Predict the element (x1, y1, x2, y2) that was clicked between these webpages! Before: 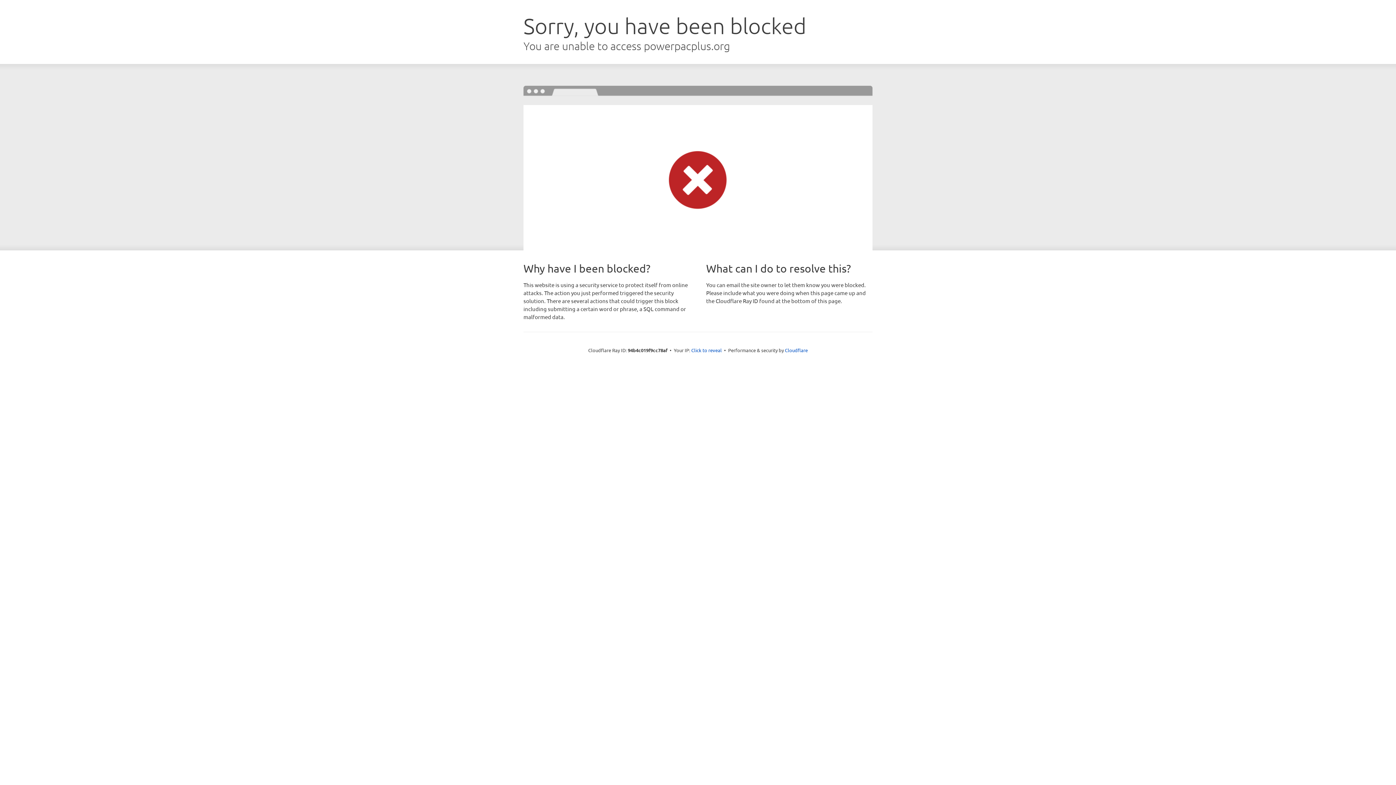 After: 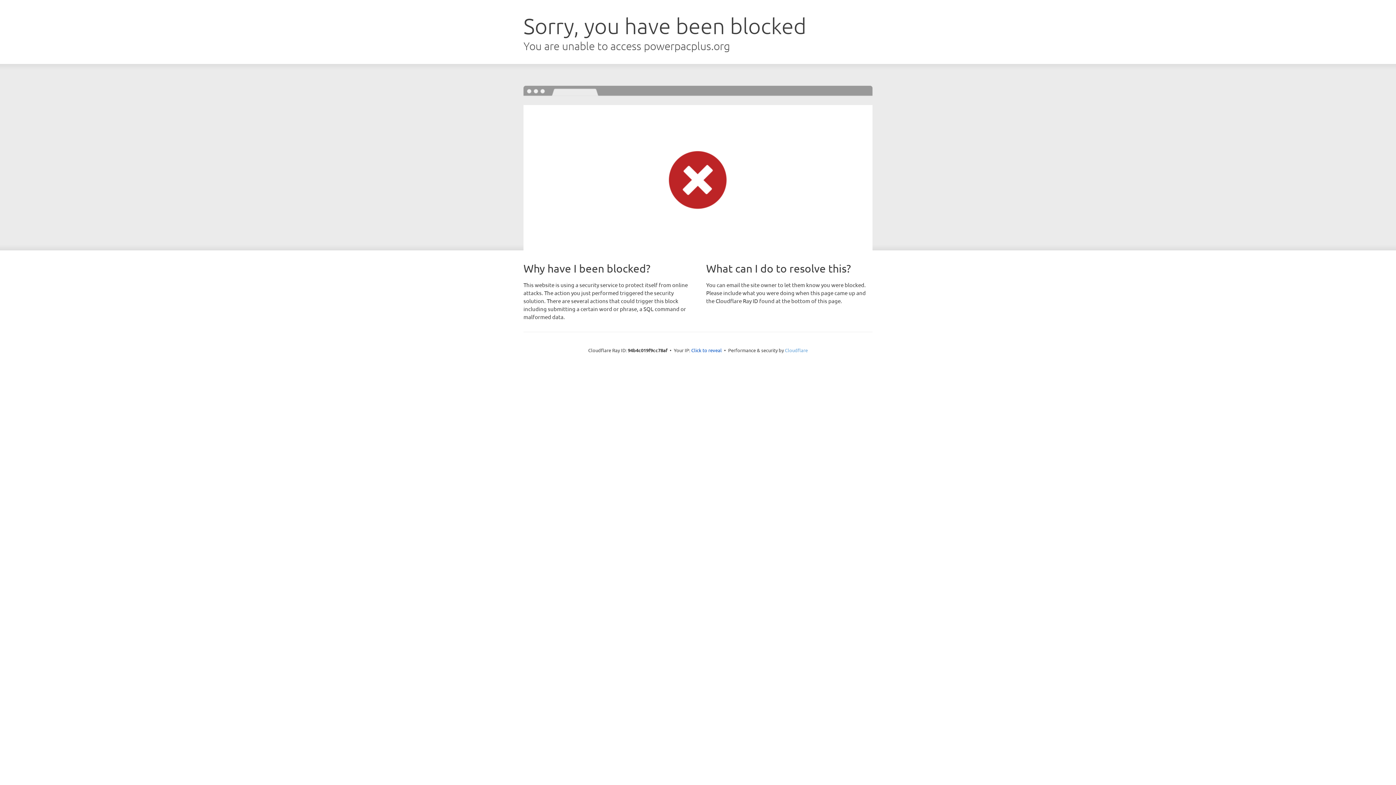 Action: label: Cloudflare bbox: (785, 347, 808, 353)